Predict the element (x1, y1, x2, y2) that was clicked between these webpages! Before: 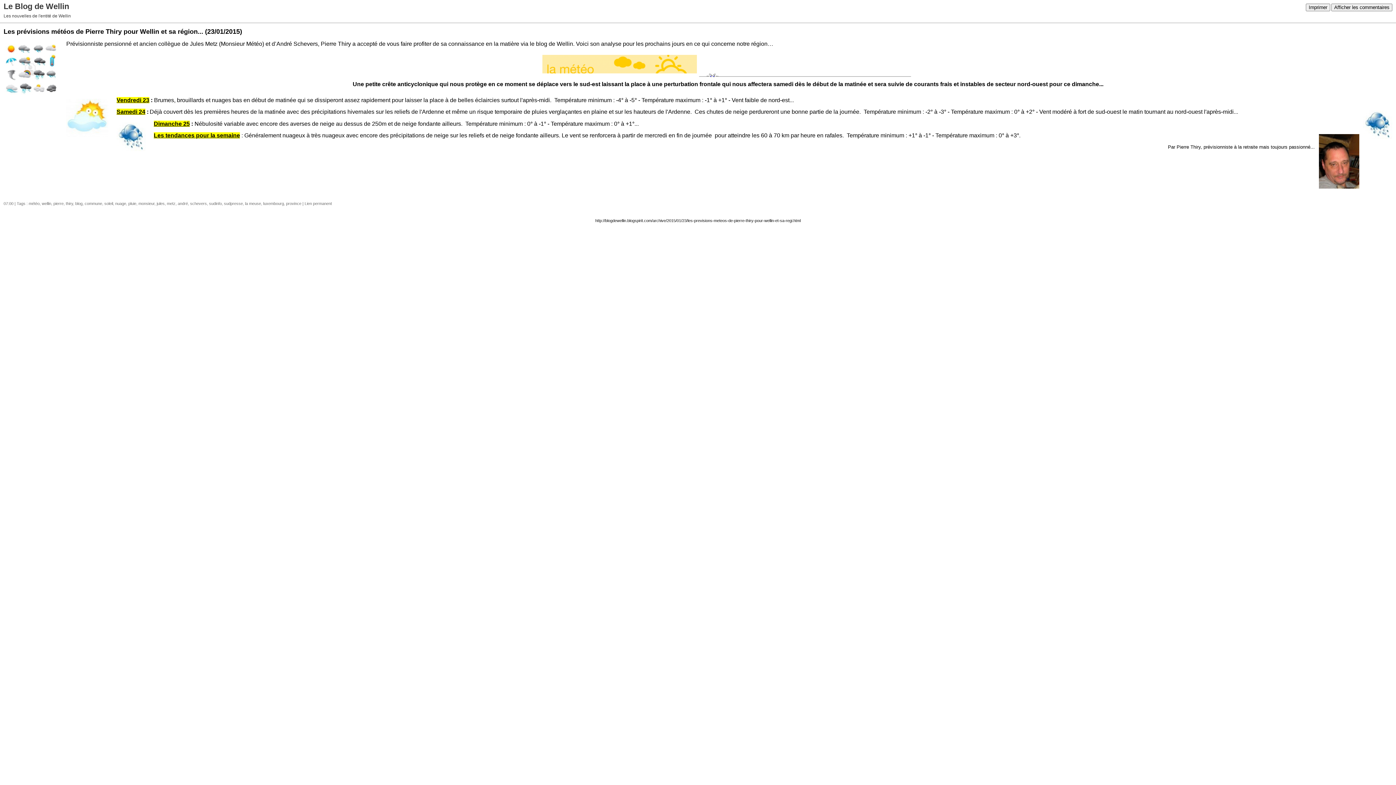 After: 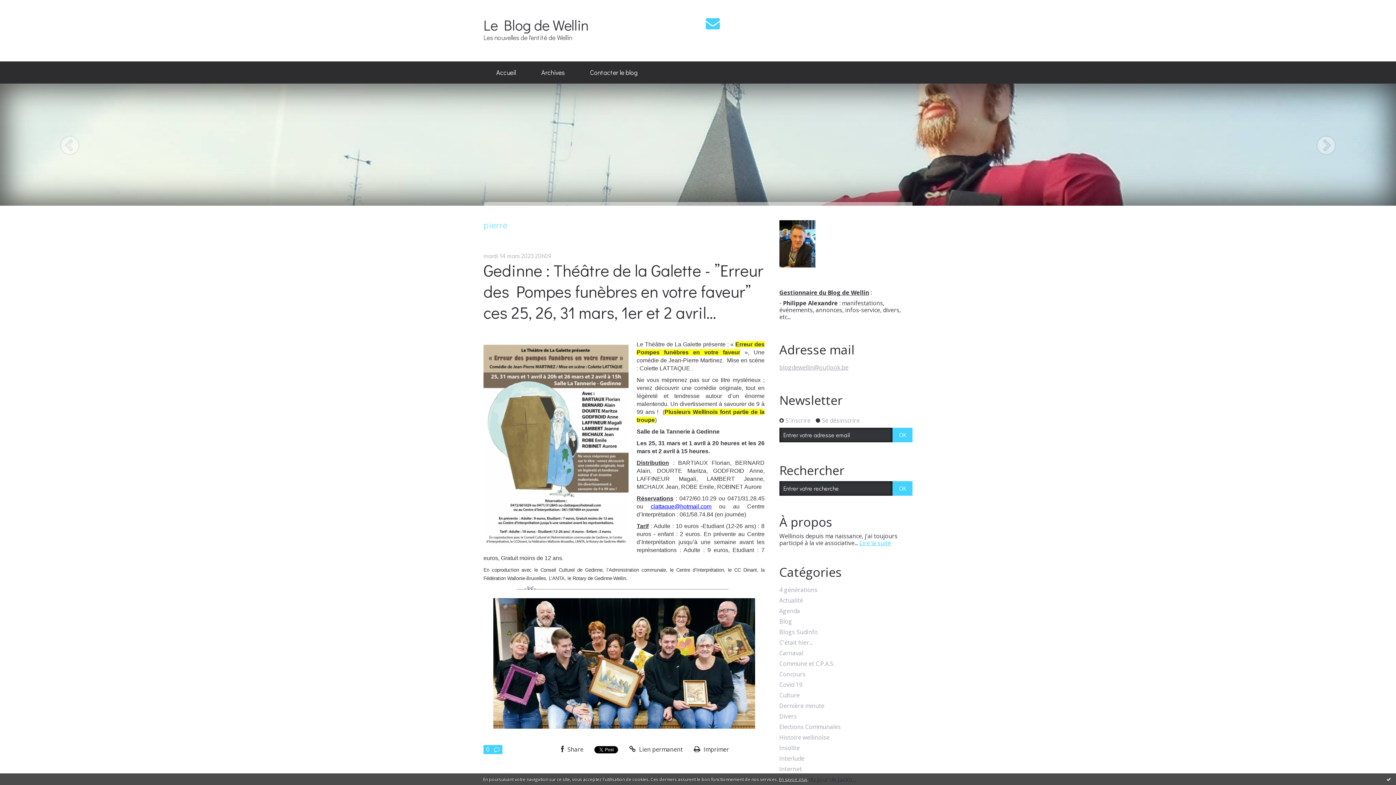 Action: bbox: (53, 201, 63, 205) label: pierre